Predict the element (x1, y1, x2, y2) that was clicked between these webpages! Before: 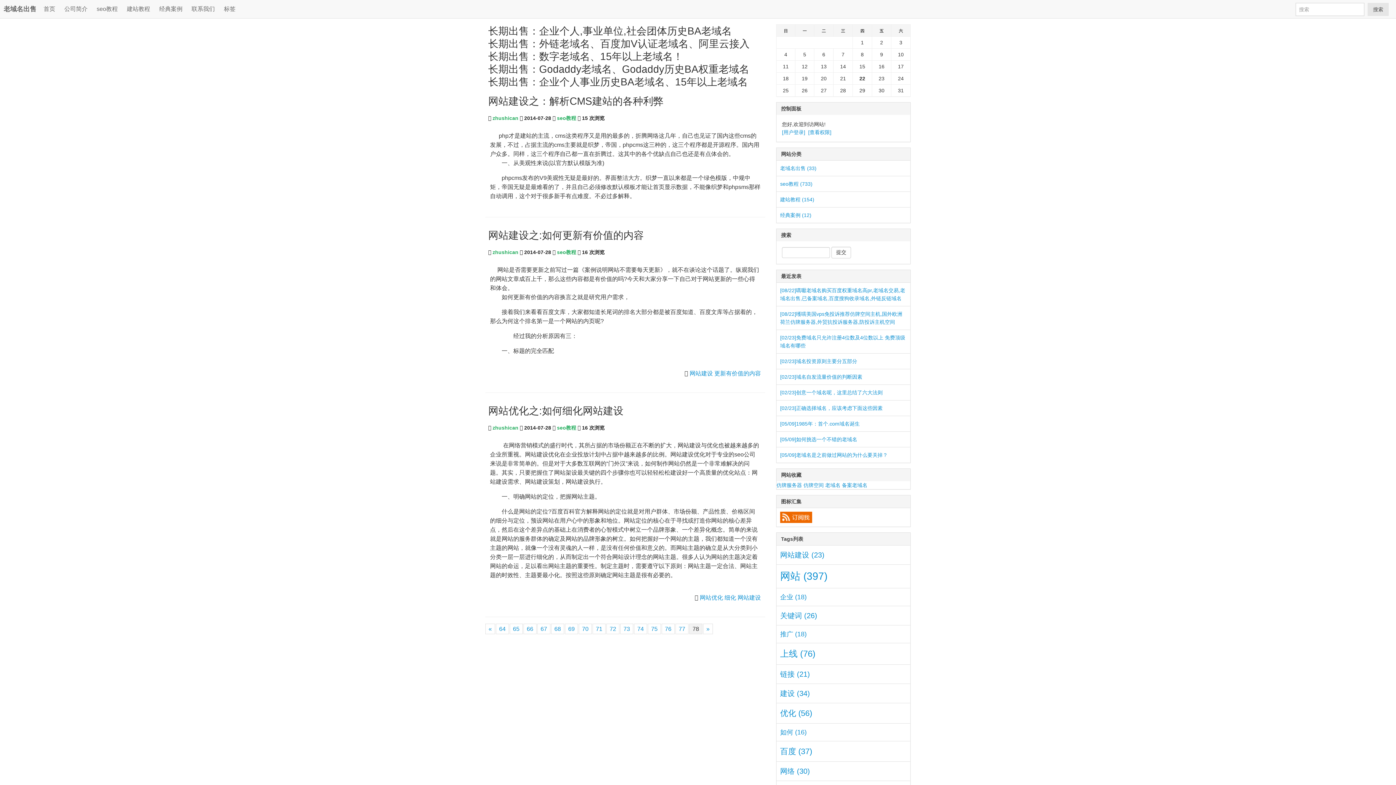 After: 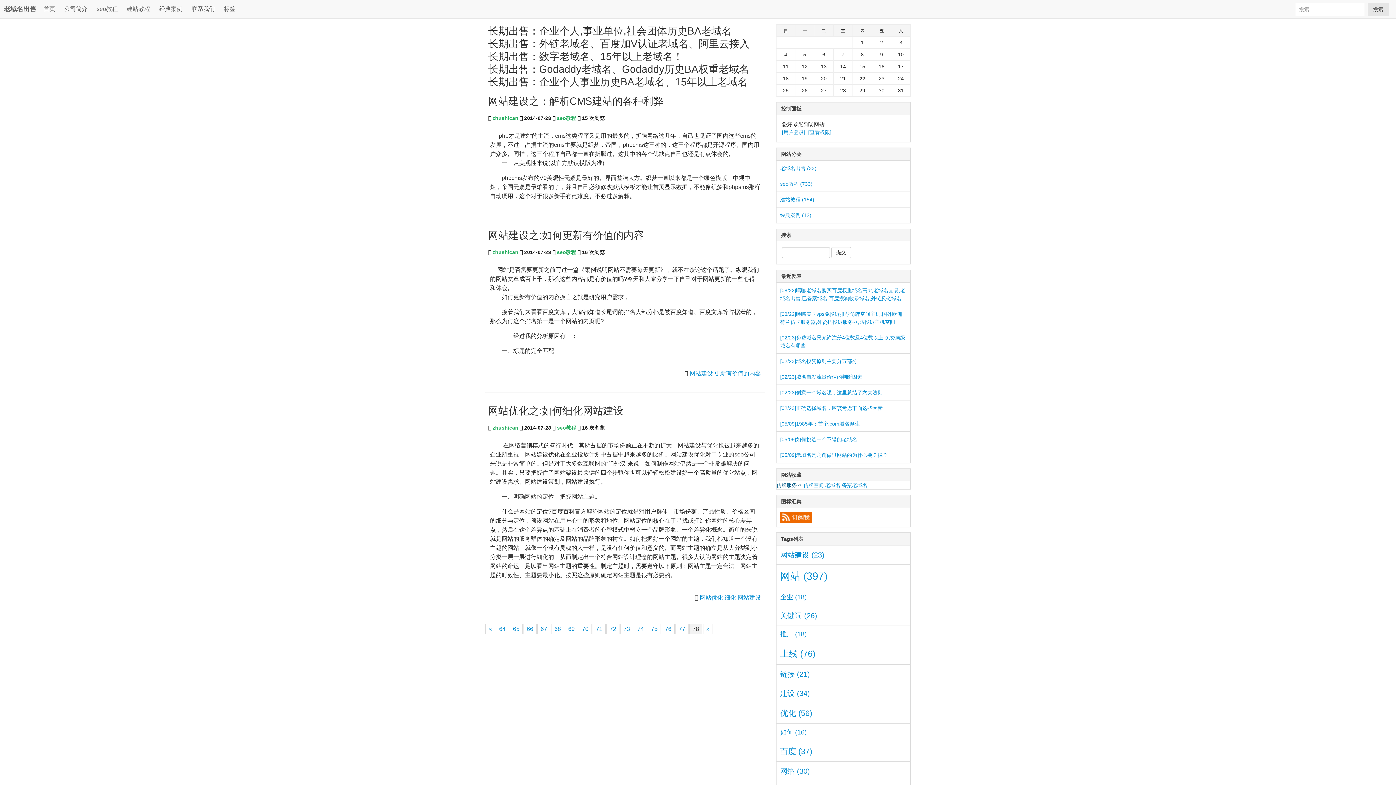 Action: label: 仿牌服务器 bbox: (776, 482, 802, 488)